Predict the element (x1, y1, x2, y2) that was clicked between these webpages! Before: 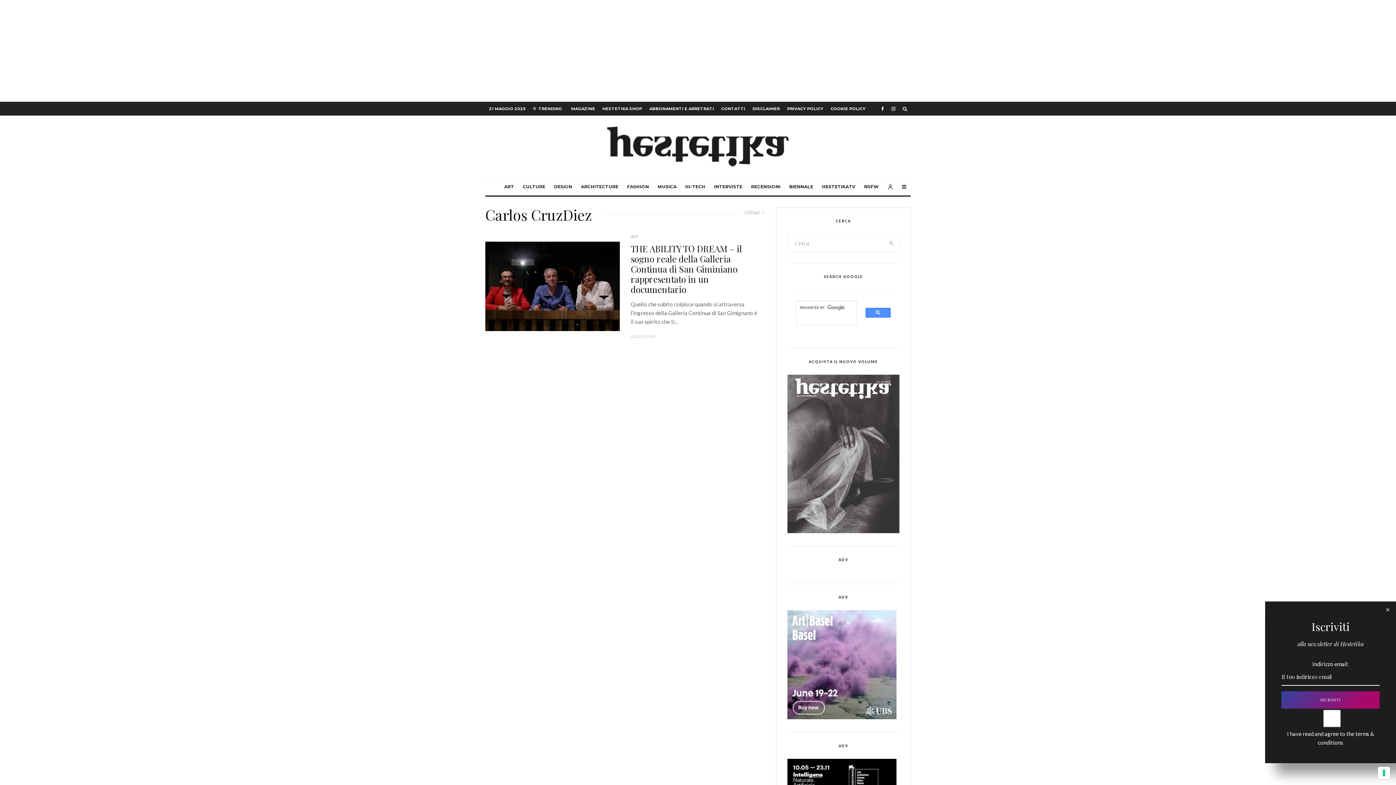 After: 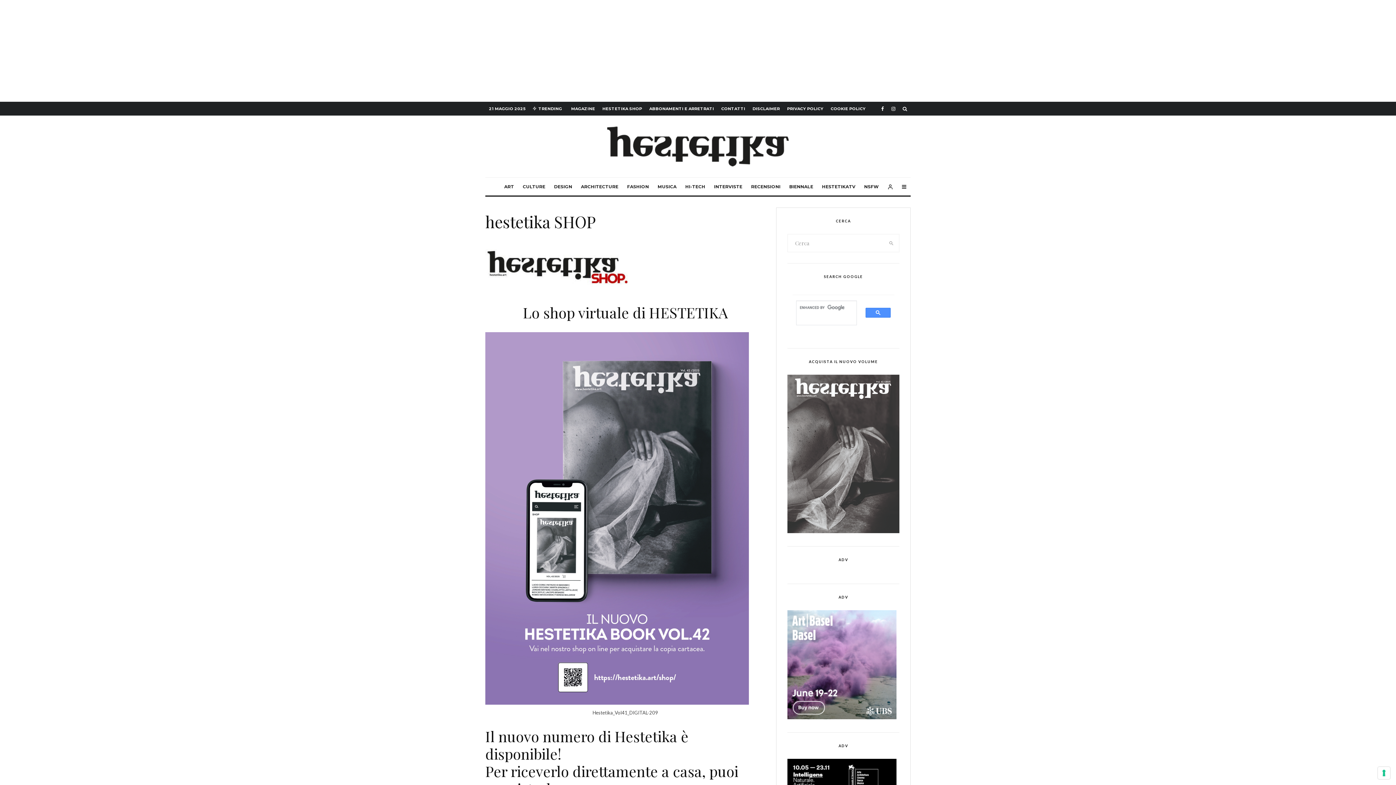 Action: bbox: (598, 101, 645, 115) label: HESTETIKA SHOP